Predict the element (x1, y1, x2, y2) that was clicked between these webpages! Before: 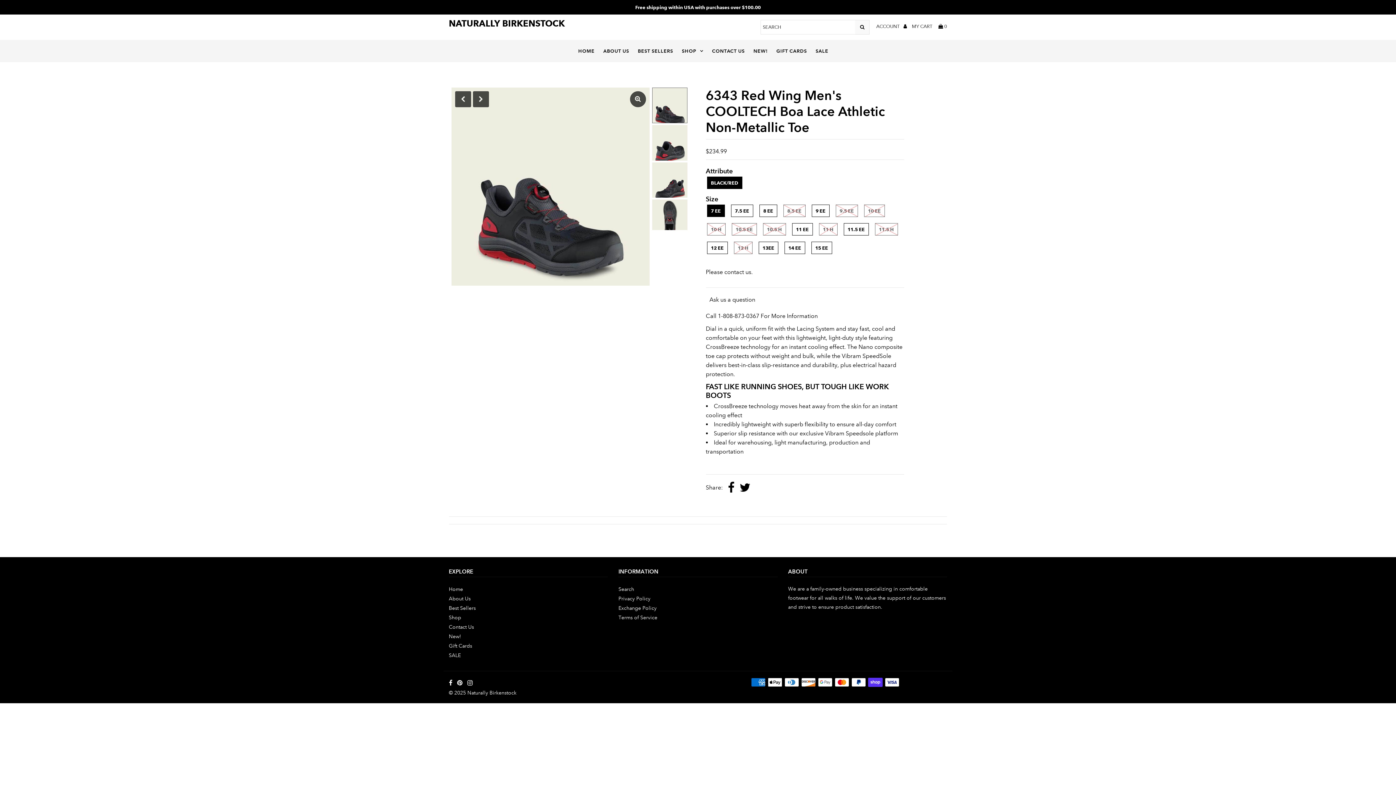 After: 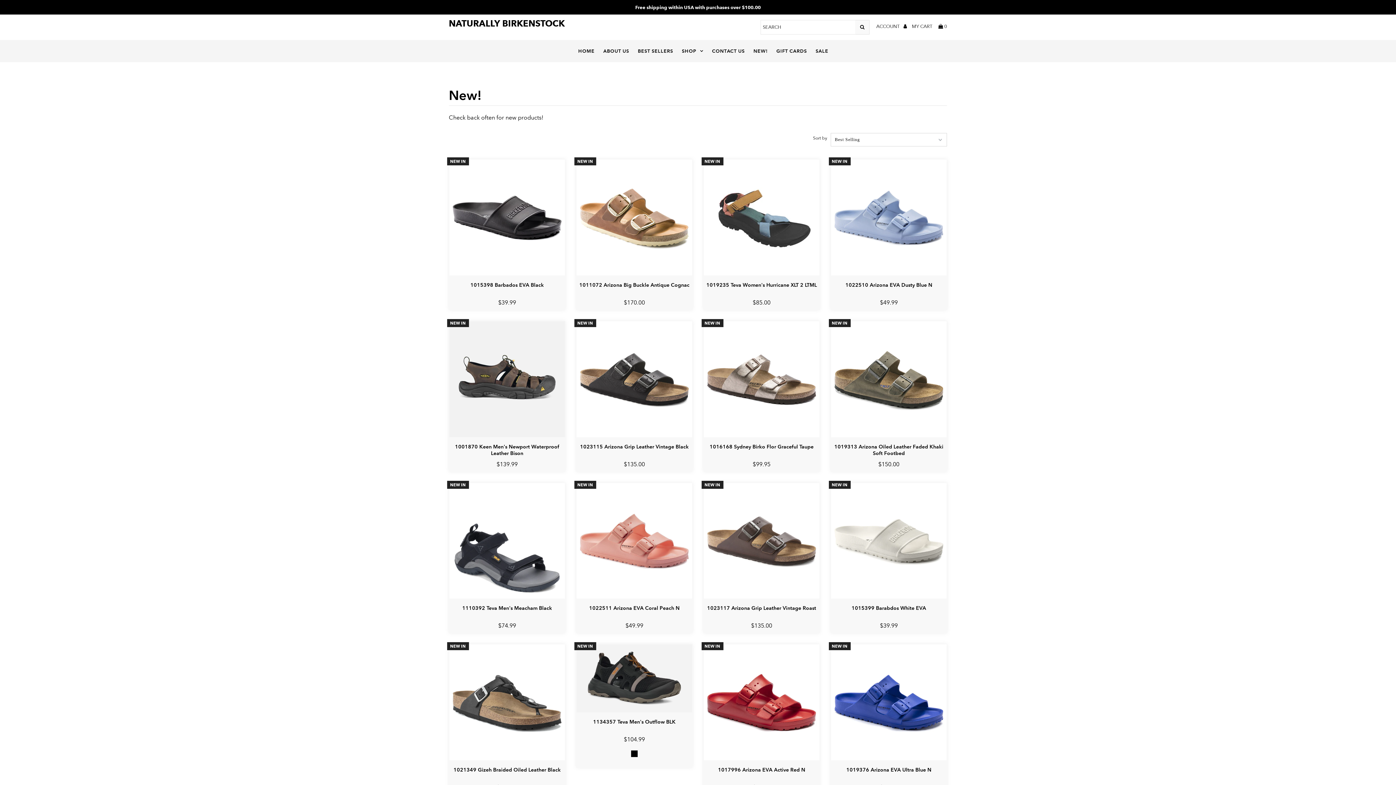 Action: label: New! bbox: (448, 633, 461, 640)